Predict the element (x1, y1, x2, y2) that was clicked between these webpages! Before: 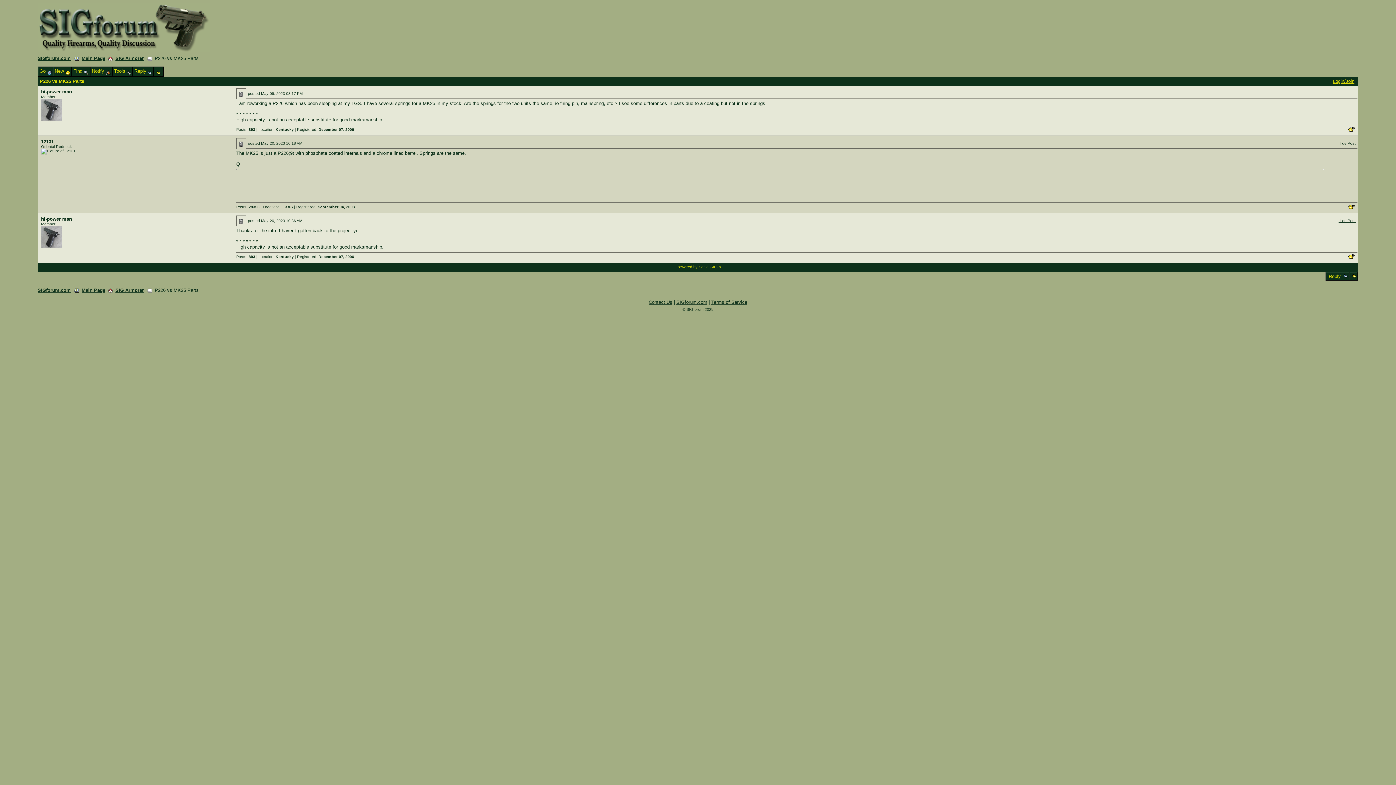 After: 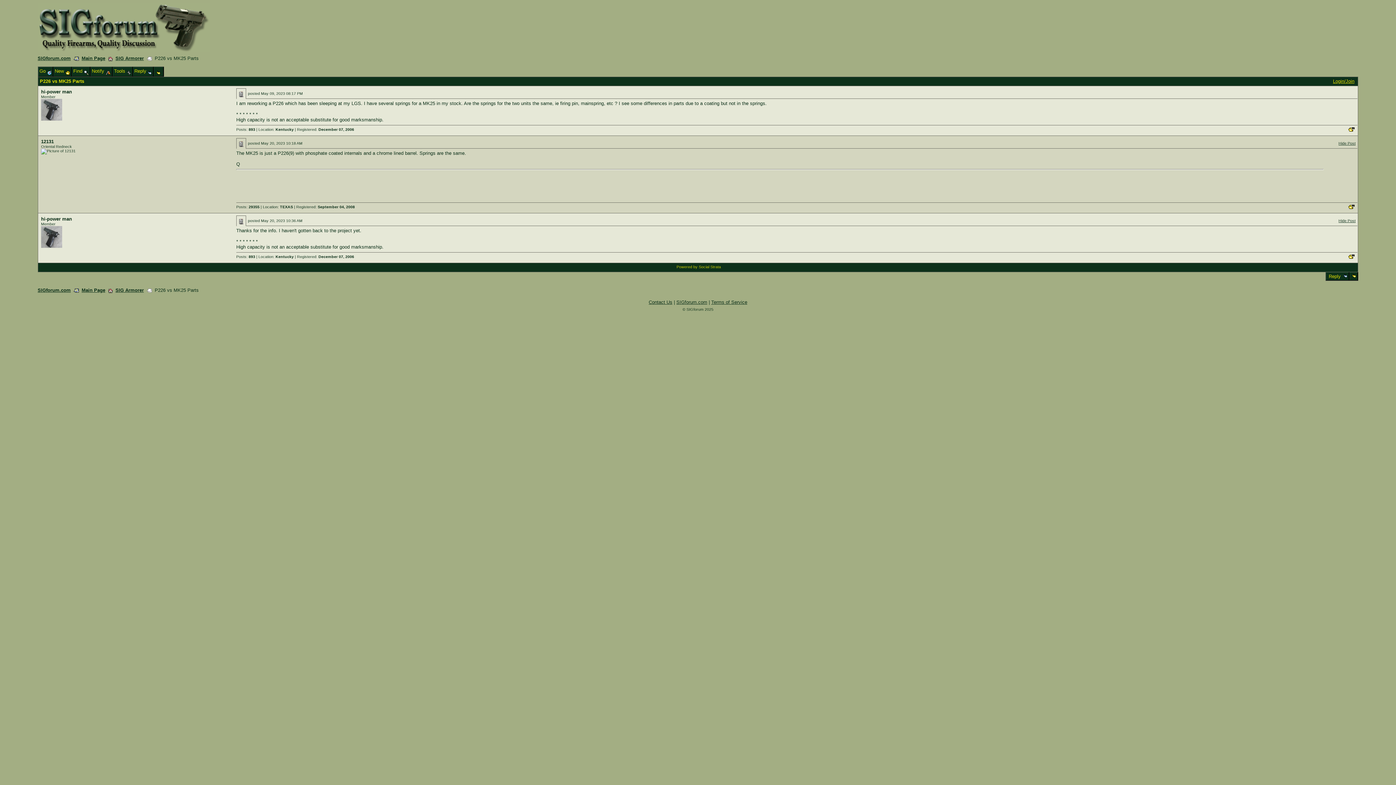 Action: bbox: (1347, 205, 1355, 209)